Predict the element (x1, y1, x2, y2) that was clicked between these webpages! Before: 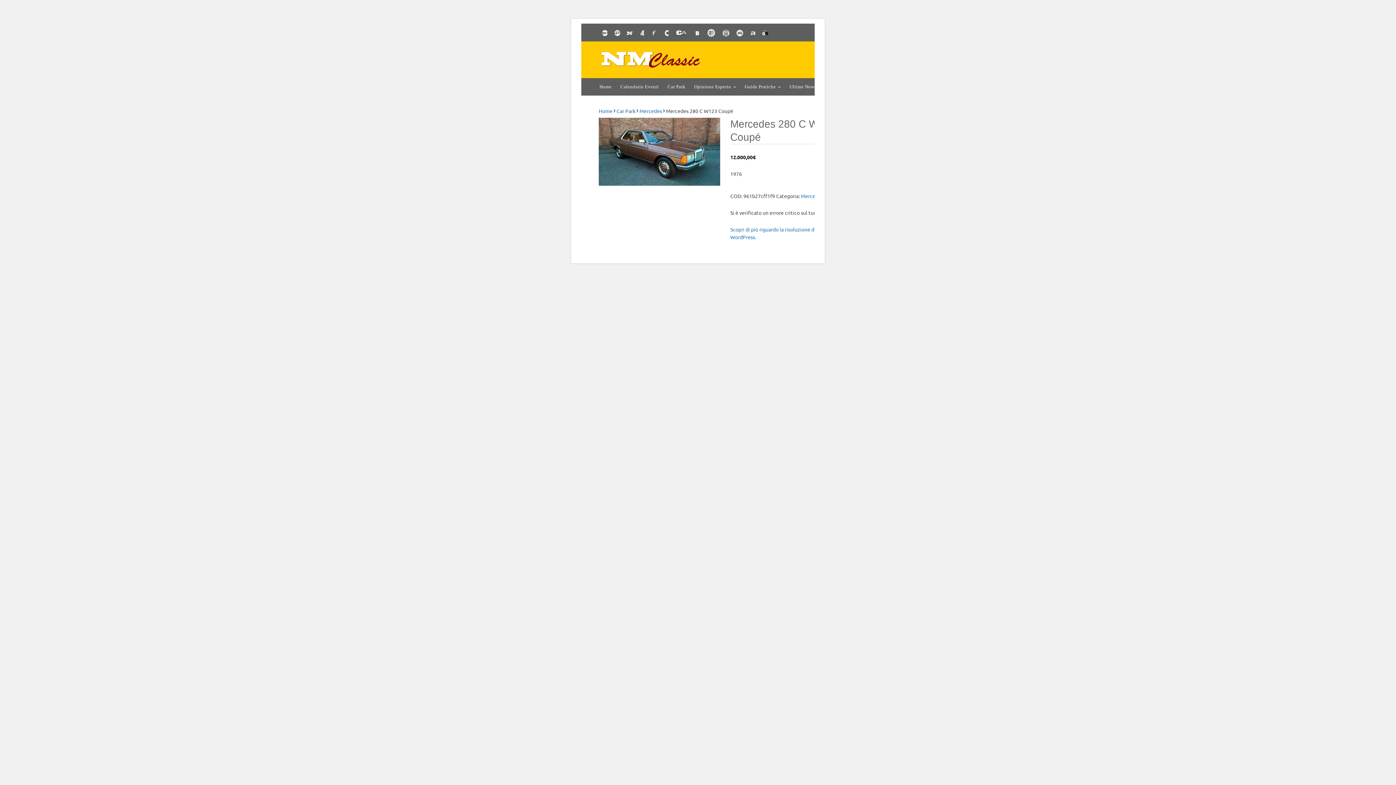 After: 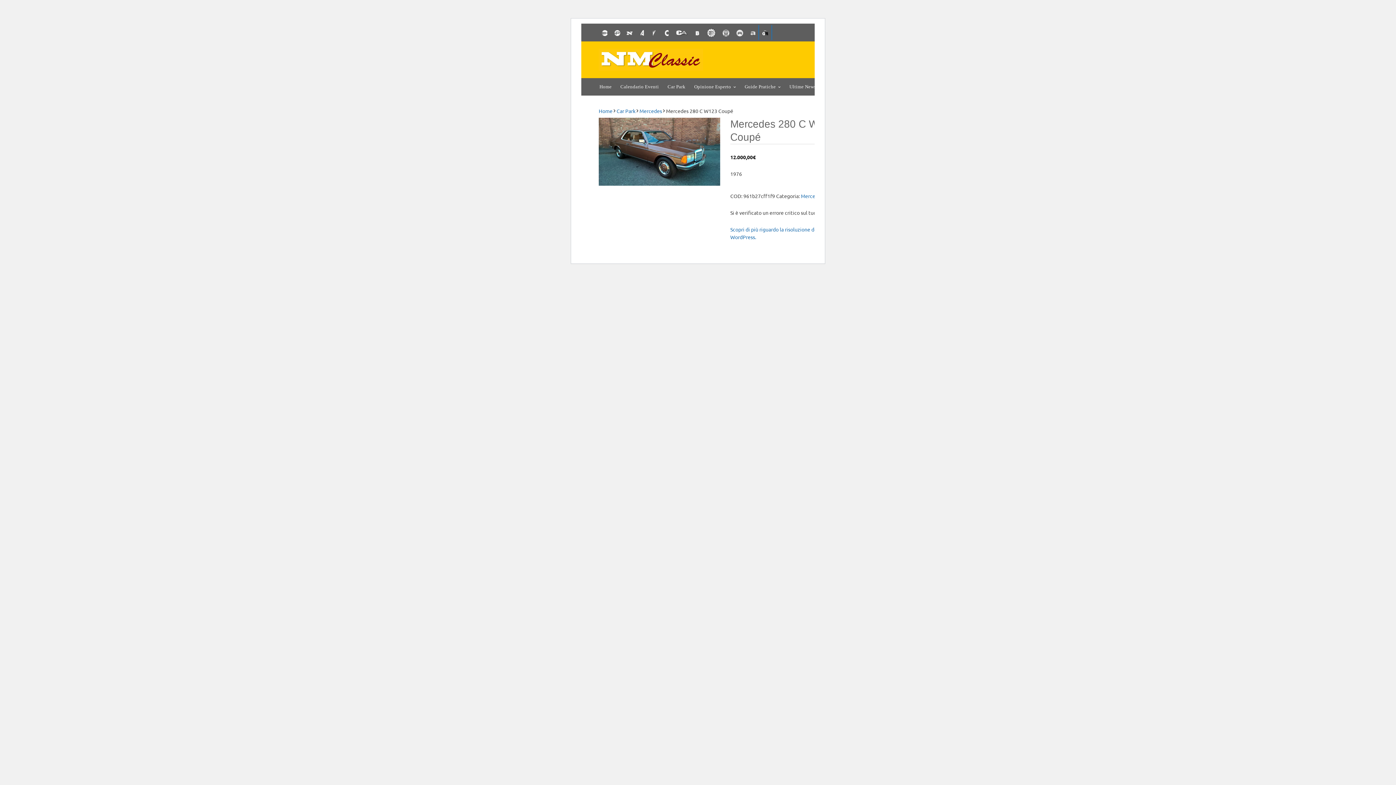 Action: bbox: (759, 25, 771, 40) label: Green Retail